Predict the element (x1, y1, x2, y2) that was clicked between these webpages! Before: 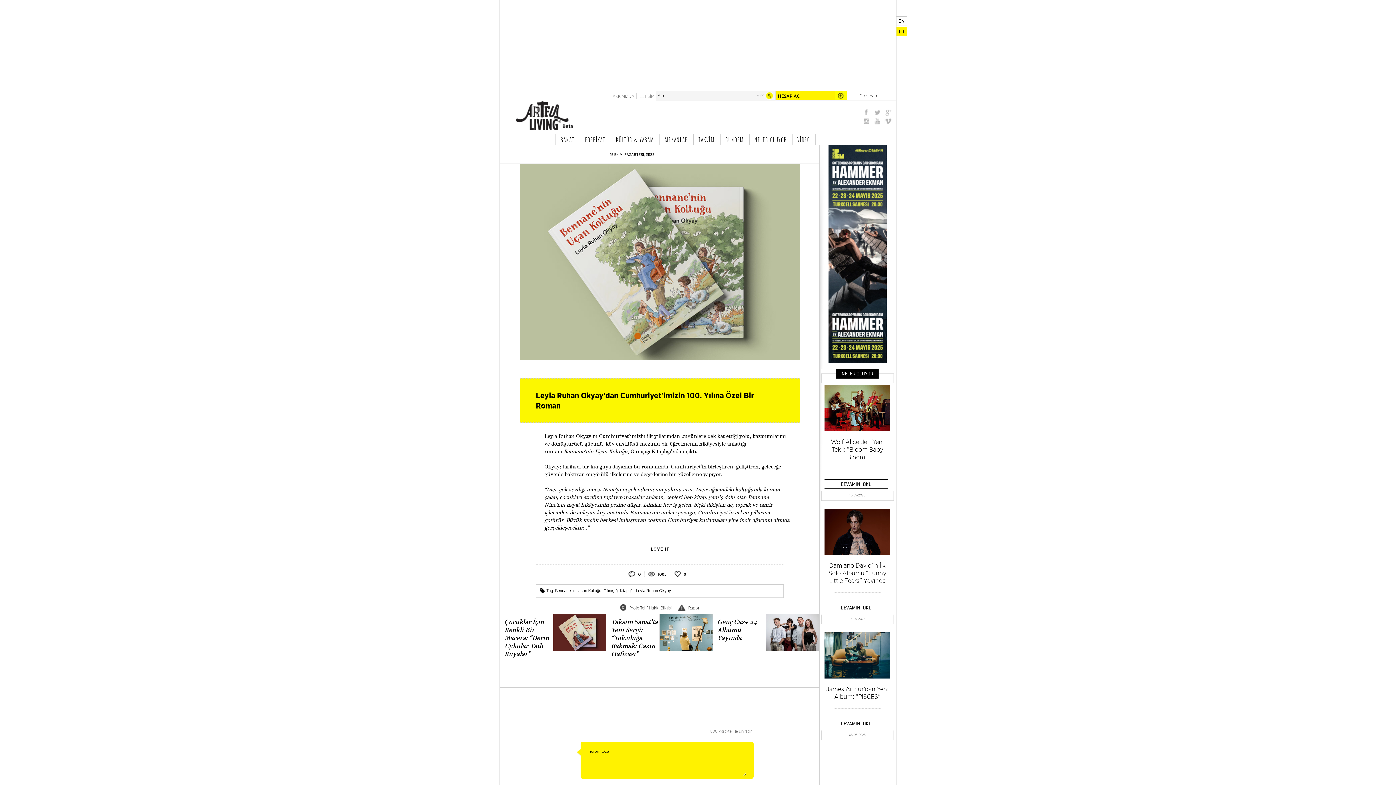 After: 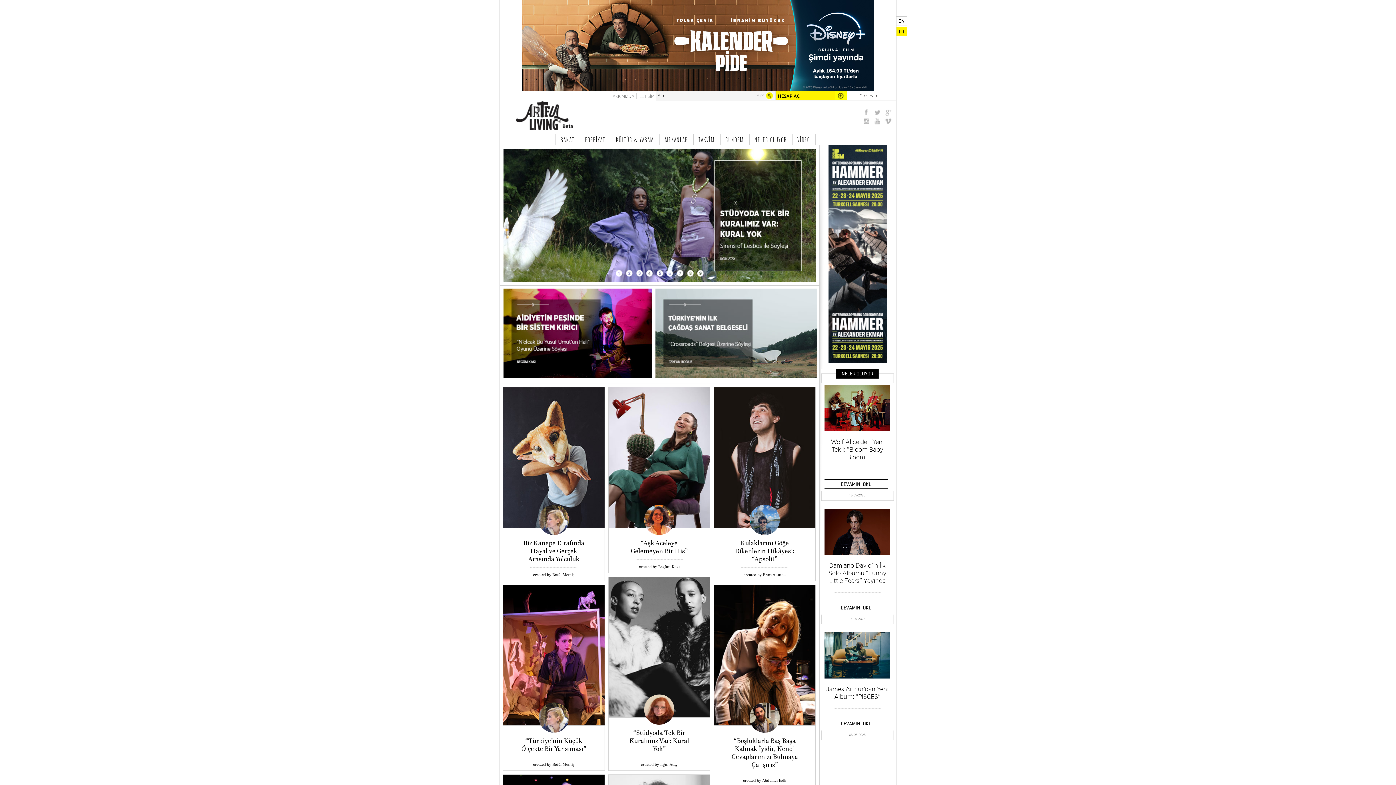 Action: label: KÜLTÜR & YAŞAM bbox: (611, 135, 659, 144)